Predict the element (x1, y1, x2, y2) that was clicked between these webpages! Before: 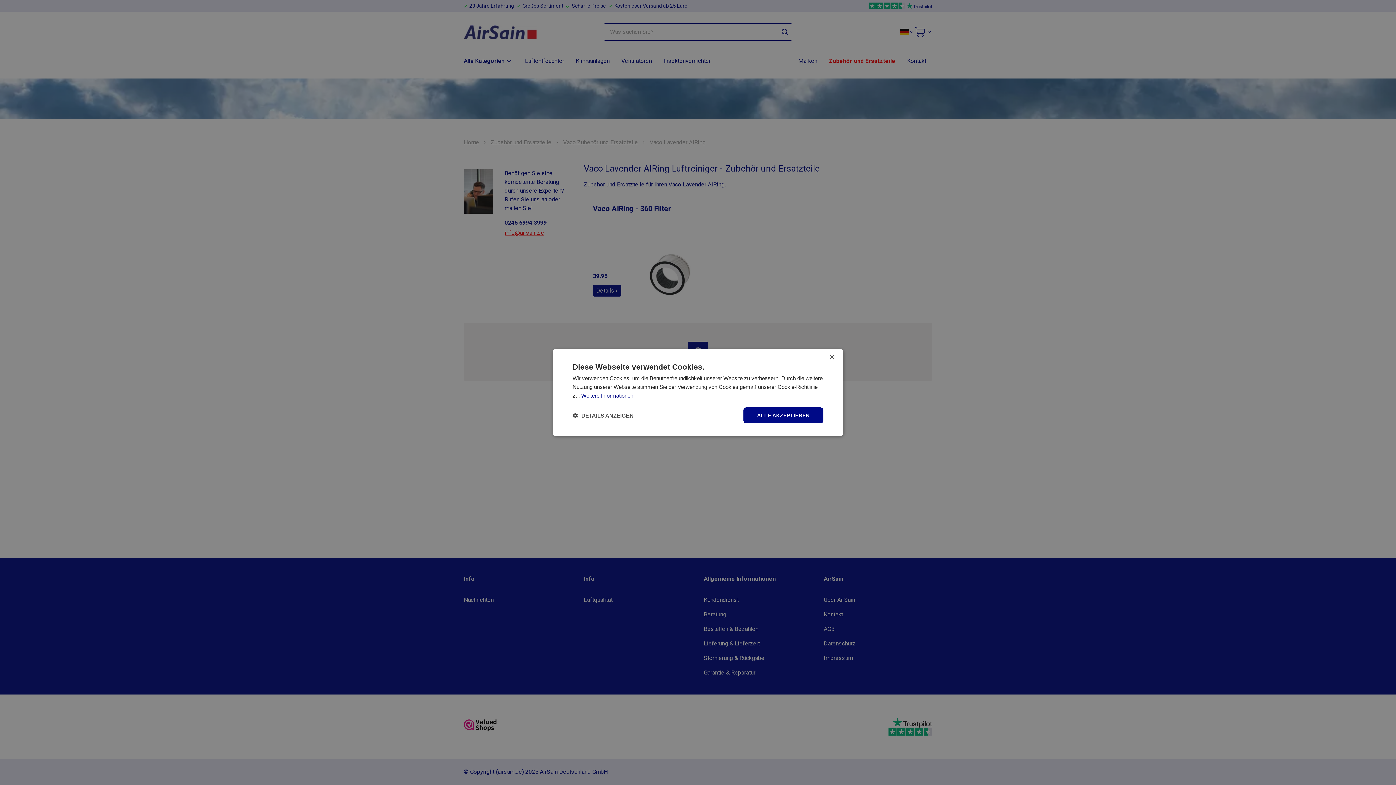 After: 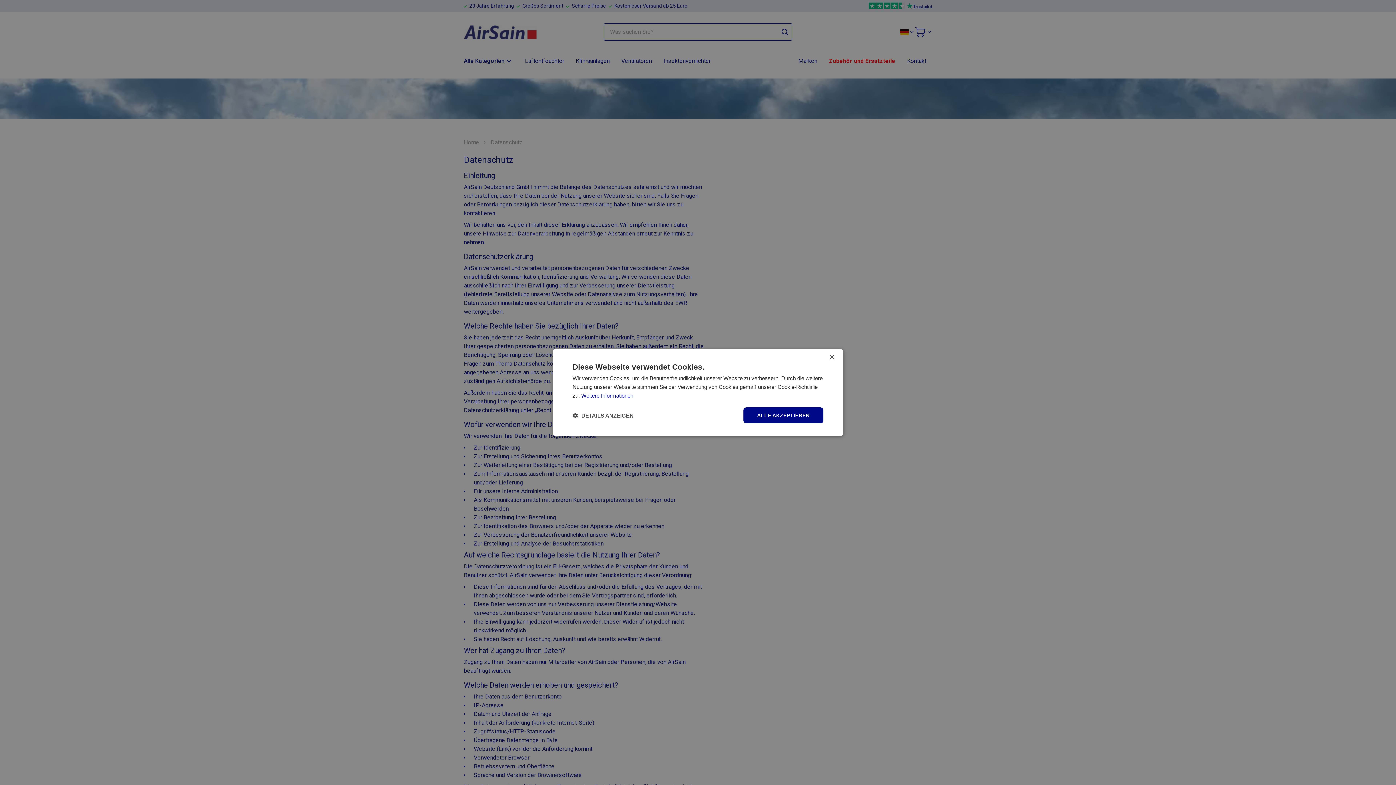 Action: bbox: (581, 392, 633, 398) label: Weitere Informationen